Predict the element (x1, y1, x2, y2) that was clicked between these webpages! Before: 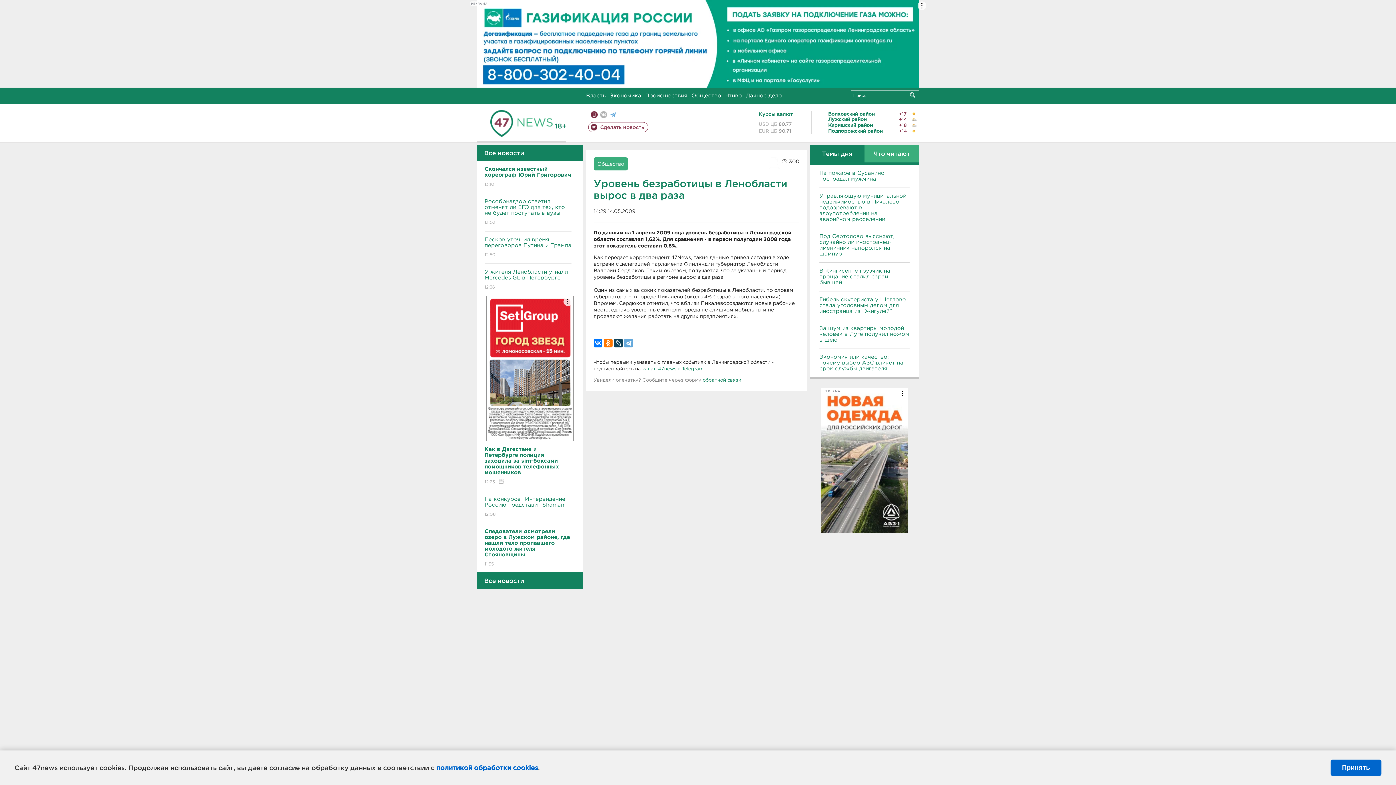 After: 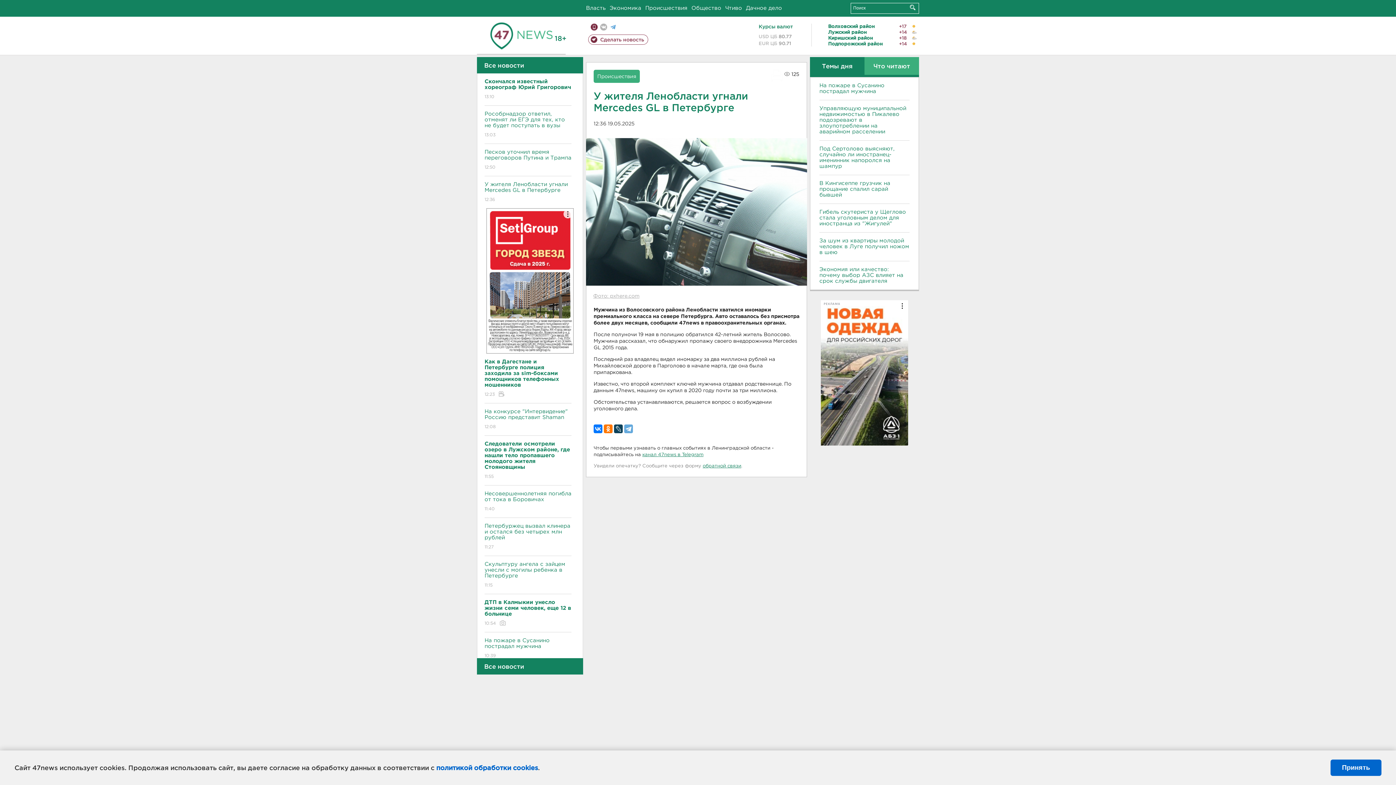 Action: bbox: (484, 263, 571, 295) label: У жителя Ленобласти угнали Mercedes GL в Петербурге
12:36